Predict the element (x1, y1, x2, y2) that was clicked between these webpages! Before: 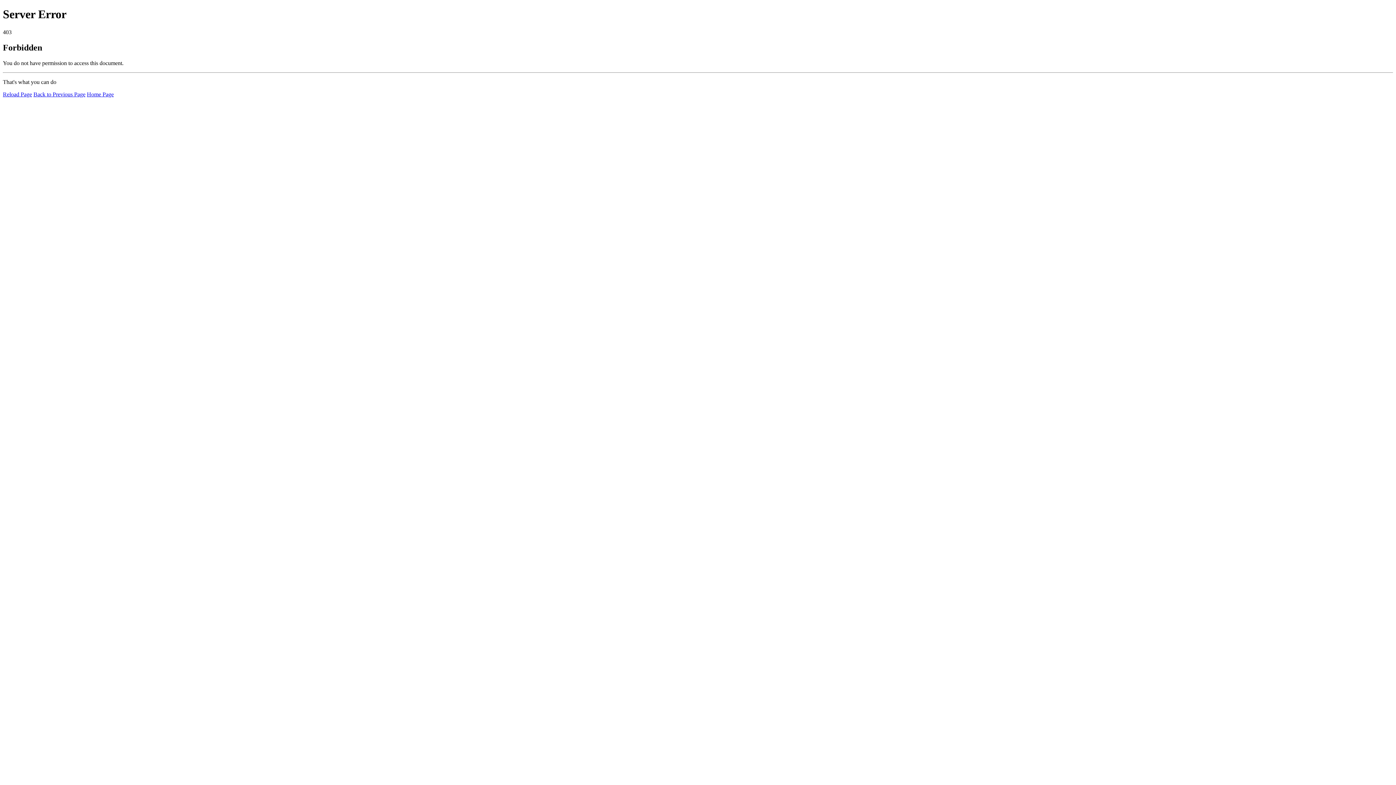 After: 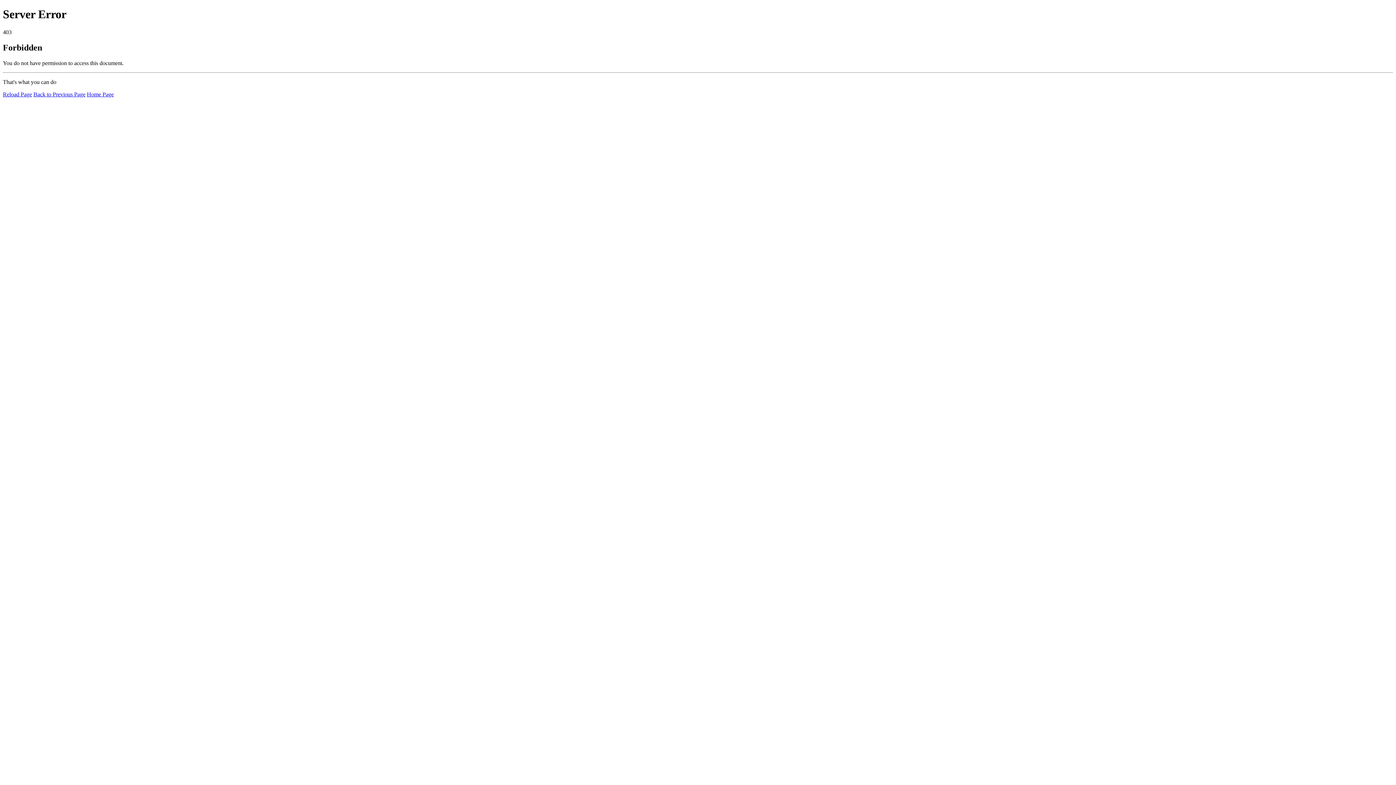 Action: bbox: (2, 91, 32, 97) label: Reload Page